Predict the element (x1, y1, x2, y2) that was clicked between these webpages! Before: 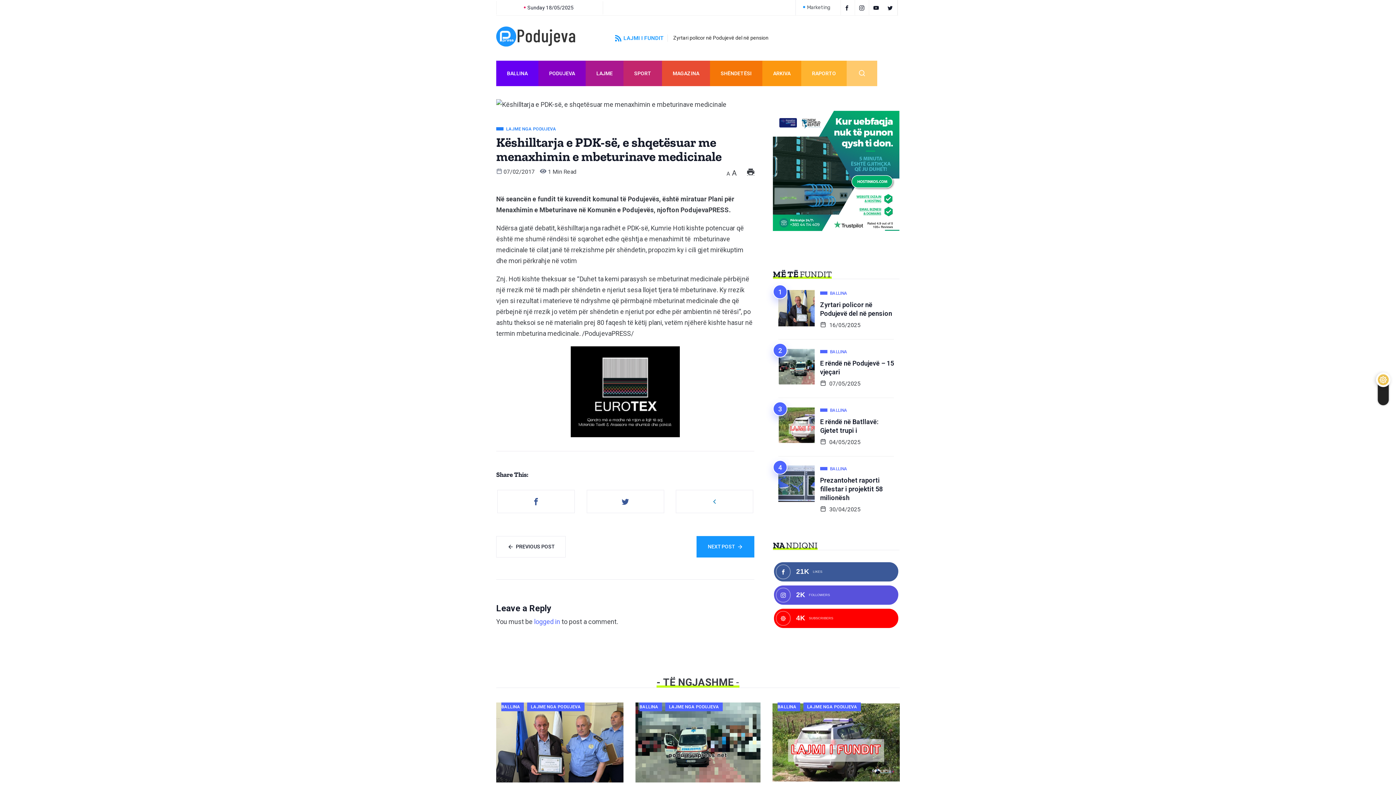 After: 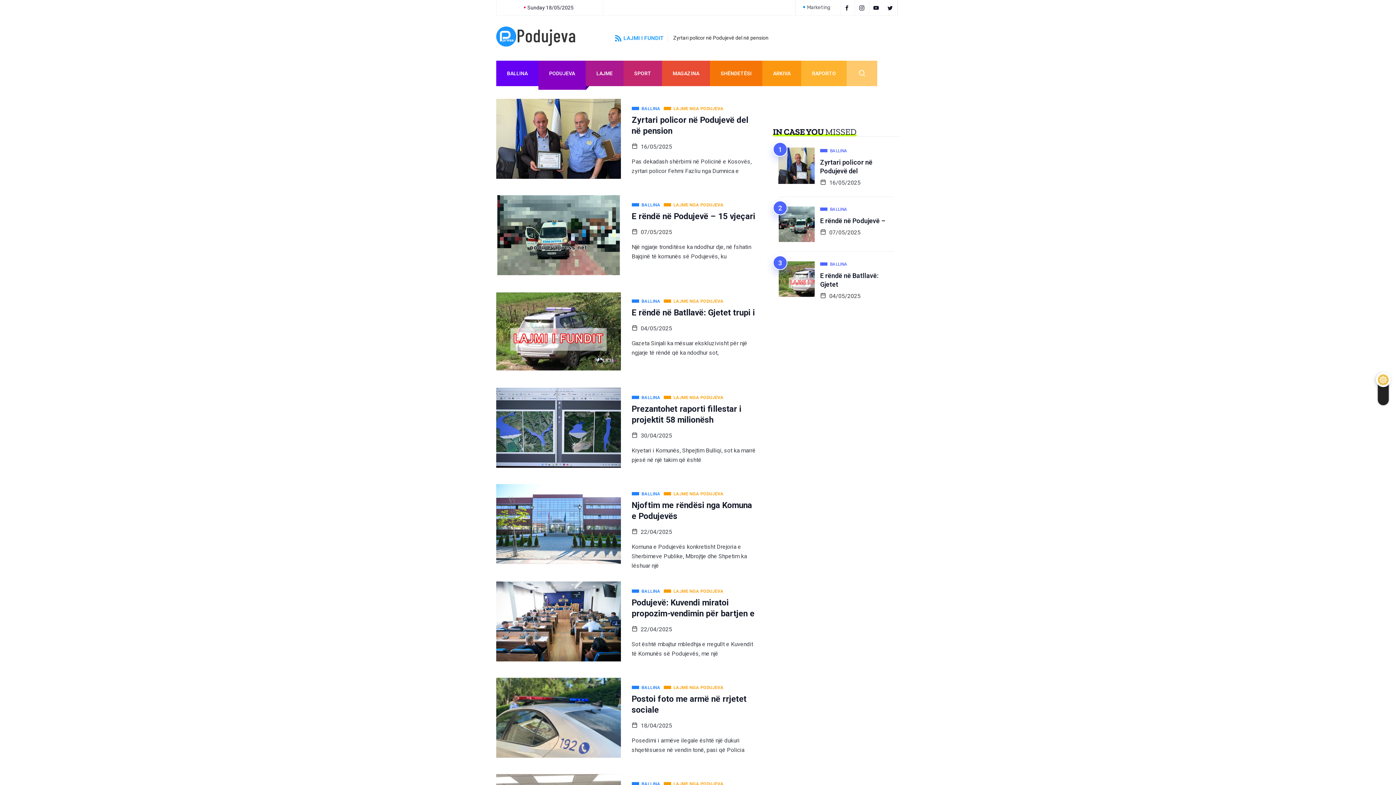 Action: label: LAJME NGA PODUJEVA bbox: (527, 702, 584, 711)